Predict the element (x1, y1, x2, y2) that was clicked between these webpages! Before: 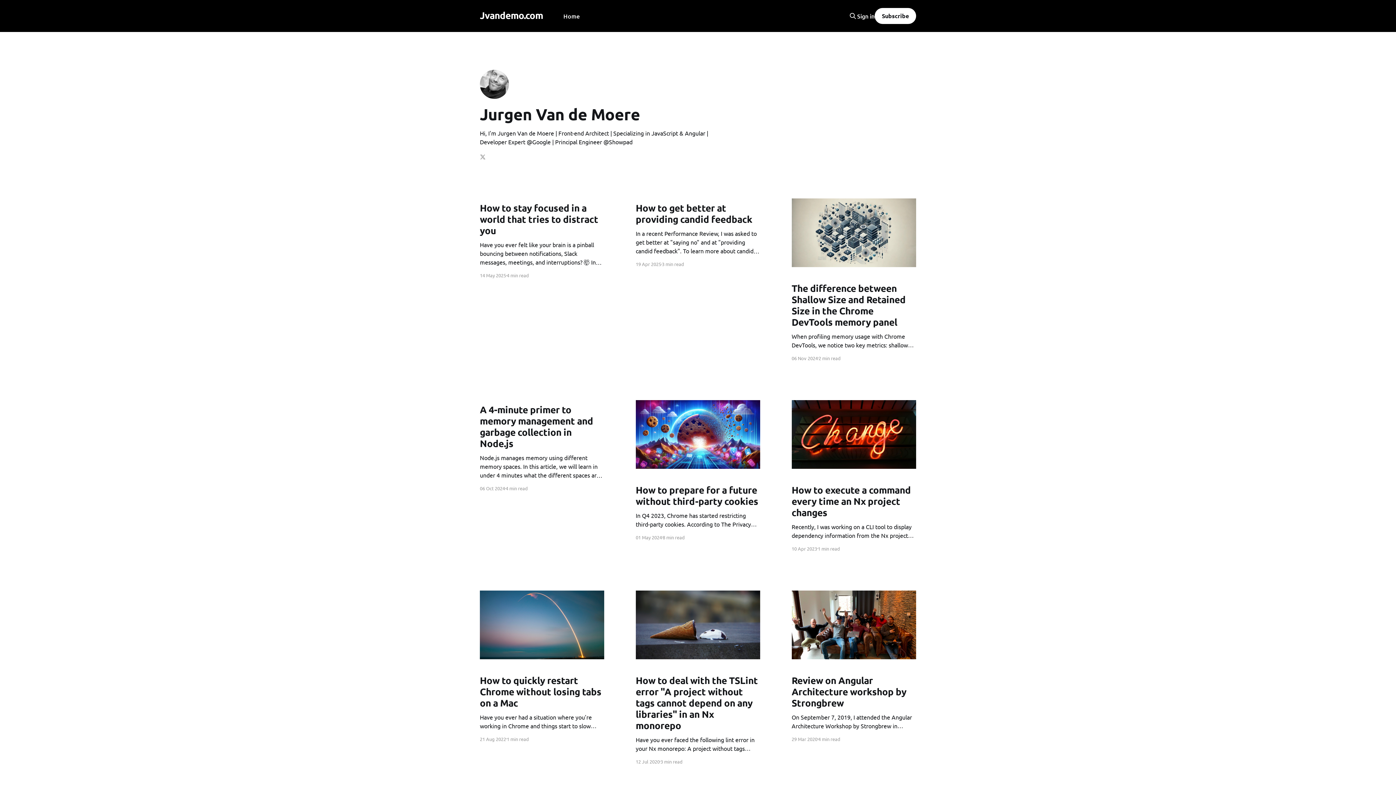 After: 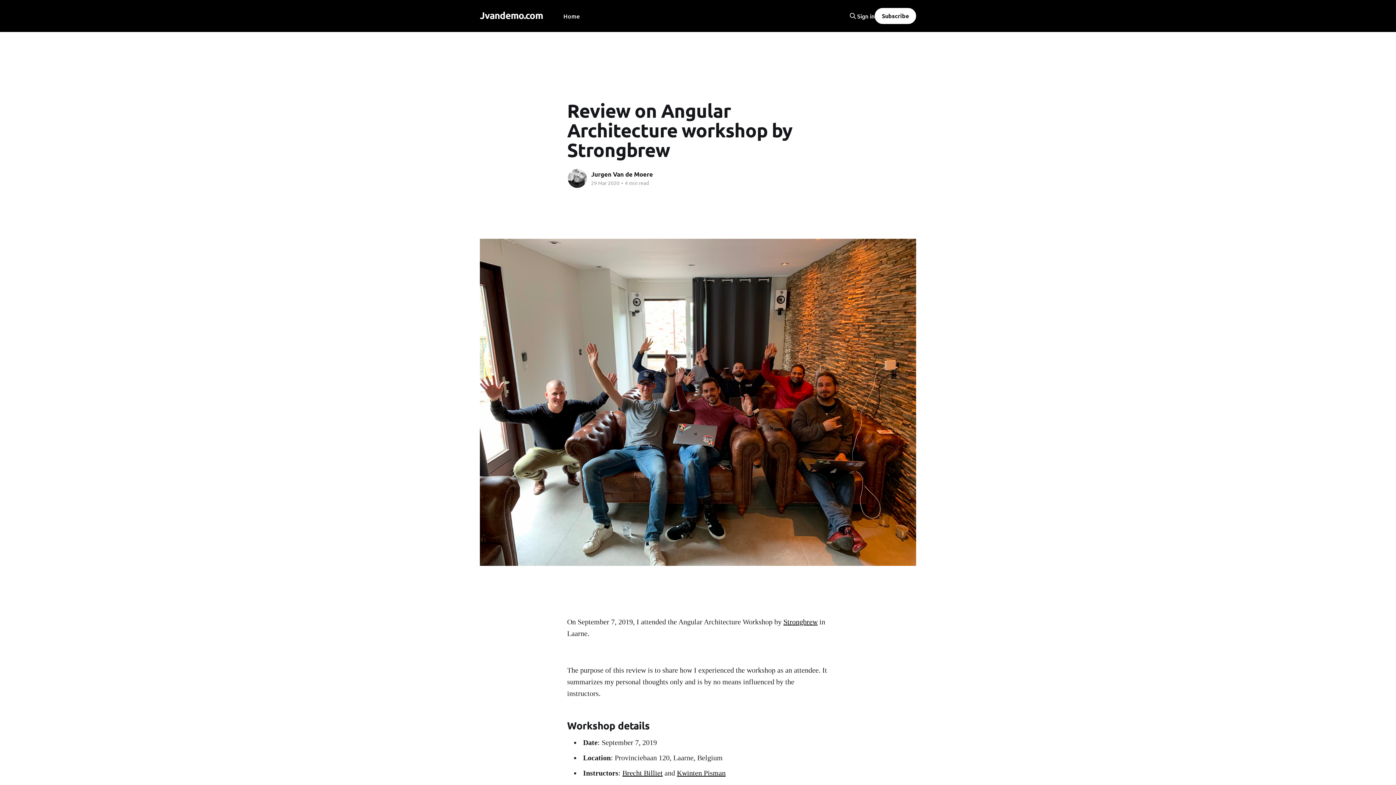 Action: label: Review on Angular Architecture workshop by Strongbrew
On September 7, 2019, I attended the Angular Architecture Workshop by Strongbrew in Laarne. The purpose of this review is to share how I experienced the workshop as an attendee. It summarizes my personal thoughts only and is by no means influenced by the instructors. Workshop details * Date: September 7, bbox: (791, 671, 916, 730)